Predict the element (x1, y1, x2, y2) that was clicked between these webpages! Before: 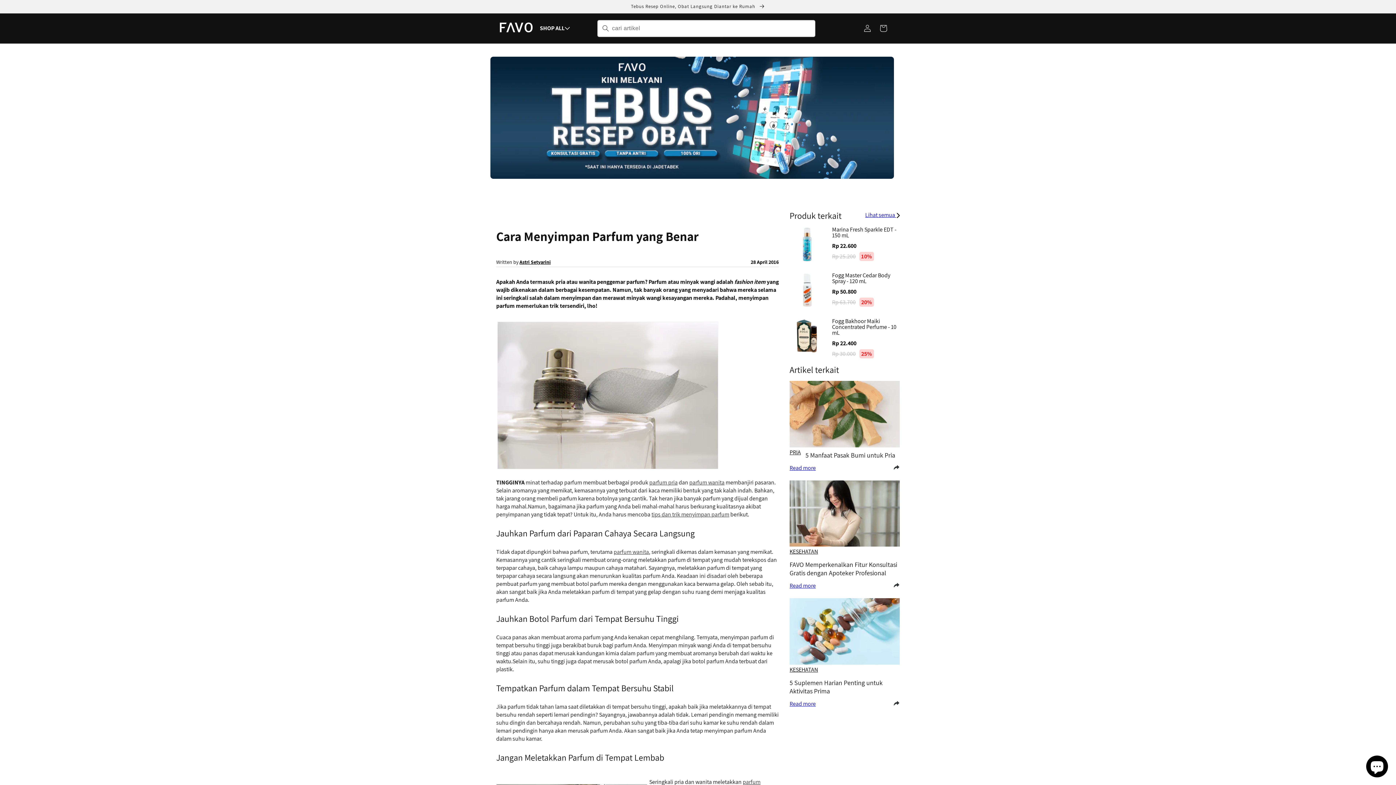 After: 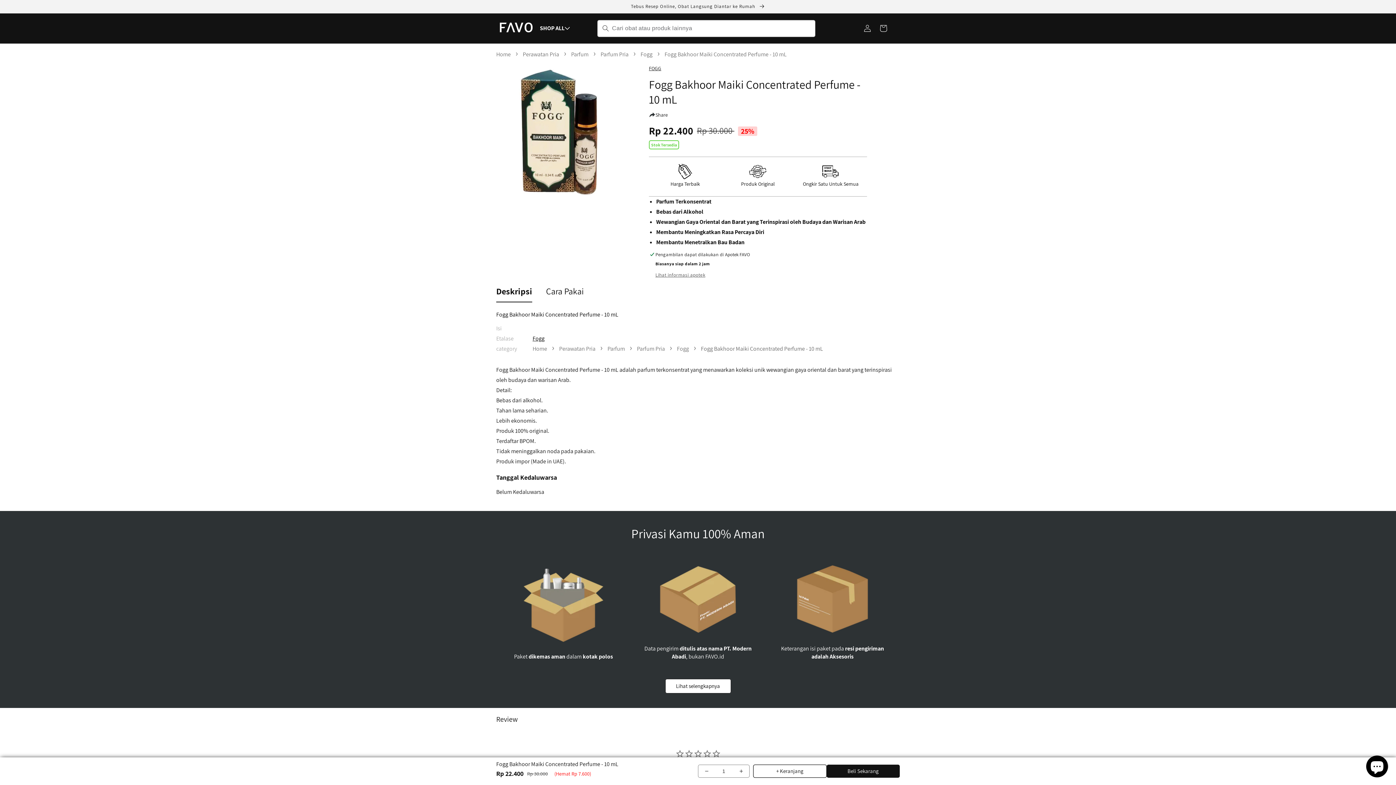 Action: label: Fogg Bakhoor Maiki Concentrated Perfume - 10 mL
Rp 22.400
Rp 30.00025% bbox: (832, 318, 900, 357)